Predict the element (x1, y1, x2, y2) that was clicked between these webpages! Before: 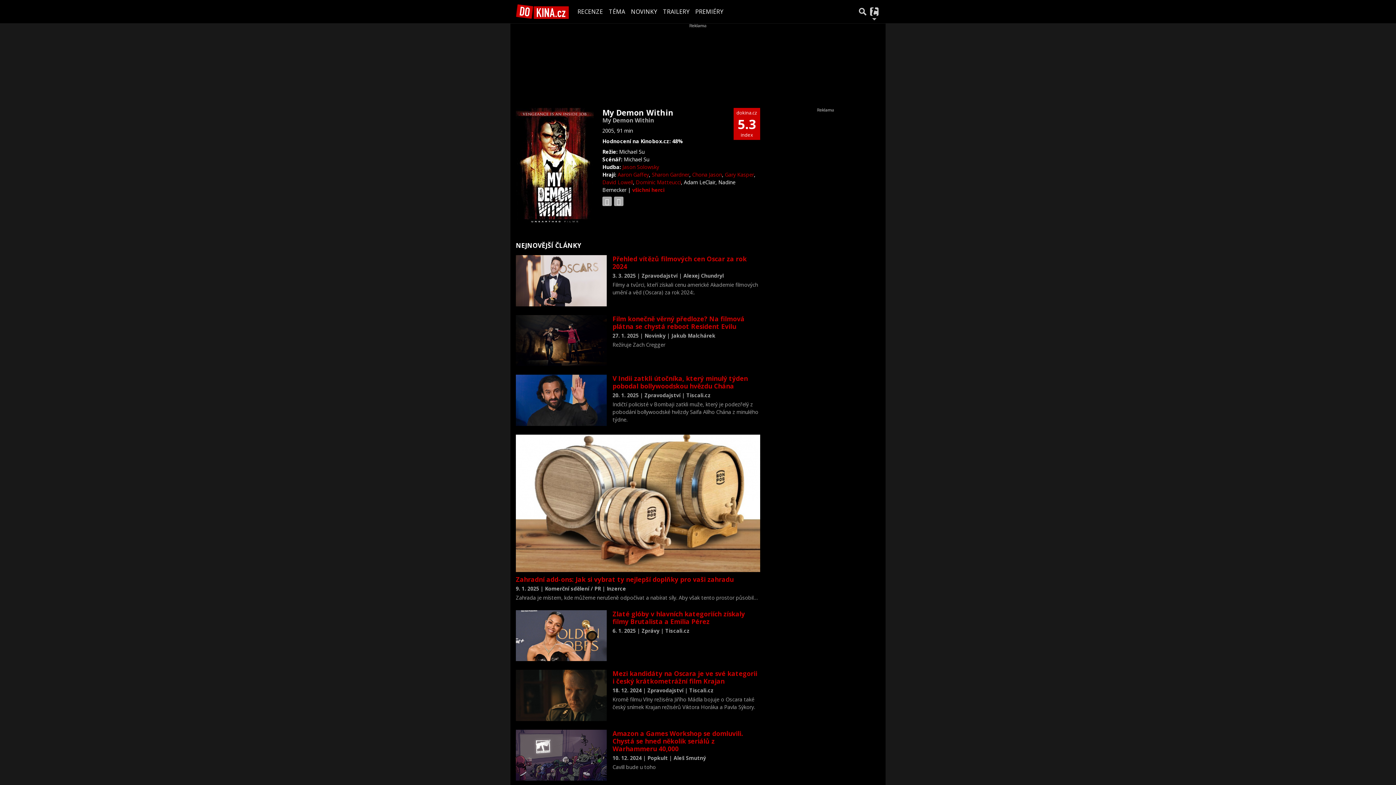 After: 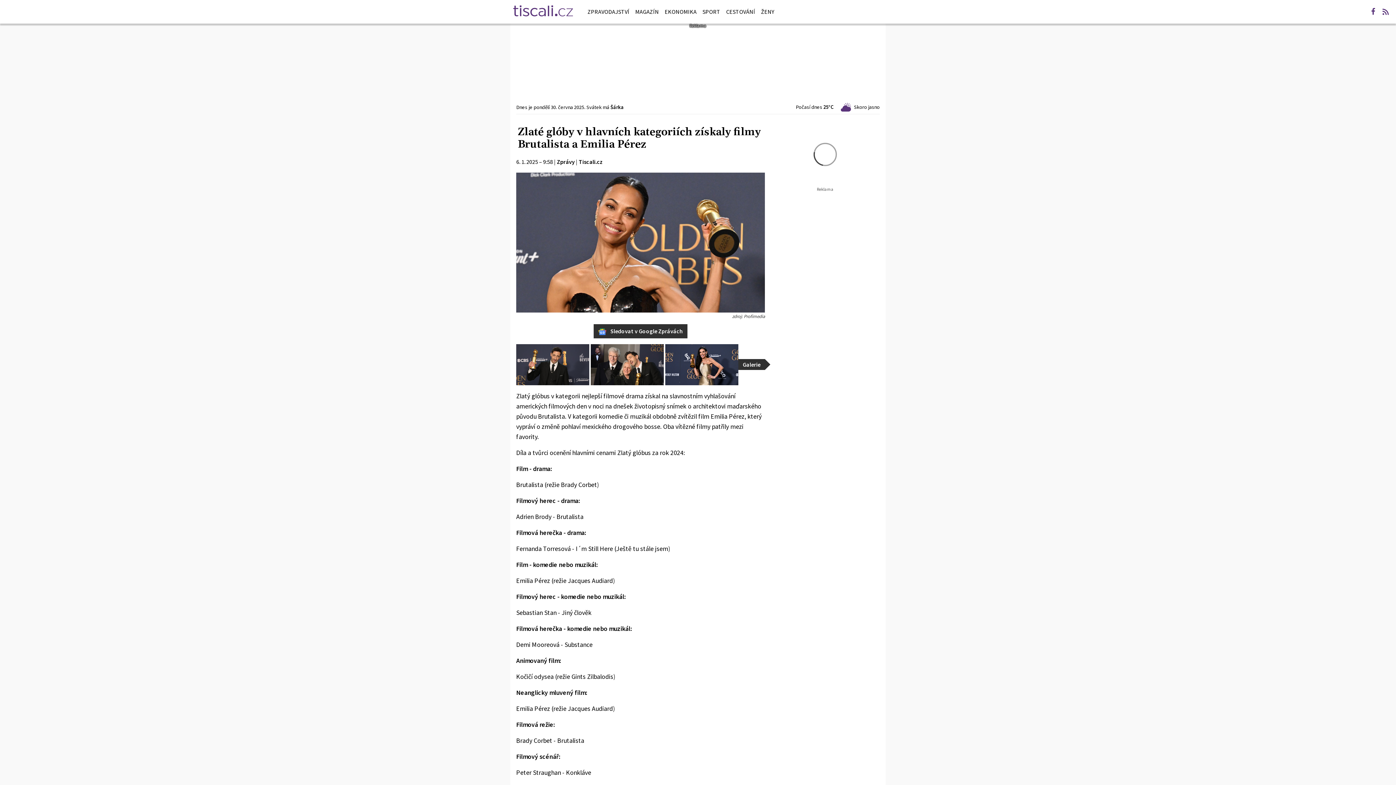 Action: label: Zlaté glóby v hlavních kategoriích získaly filmy Brutalista a Emilia Pérez

6. 1. 2025 | Zprávy | Tiscali.cz bbox: (516, 443, 760, 468)